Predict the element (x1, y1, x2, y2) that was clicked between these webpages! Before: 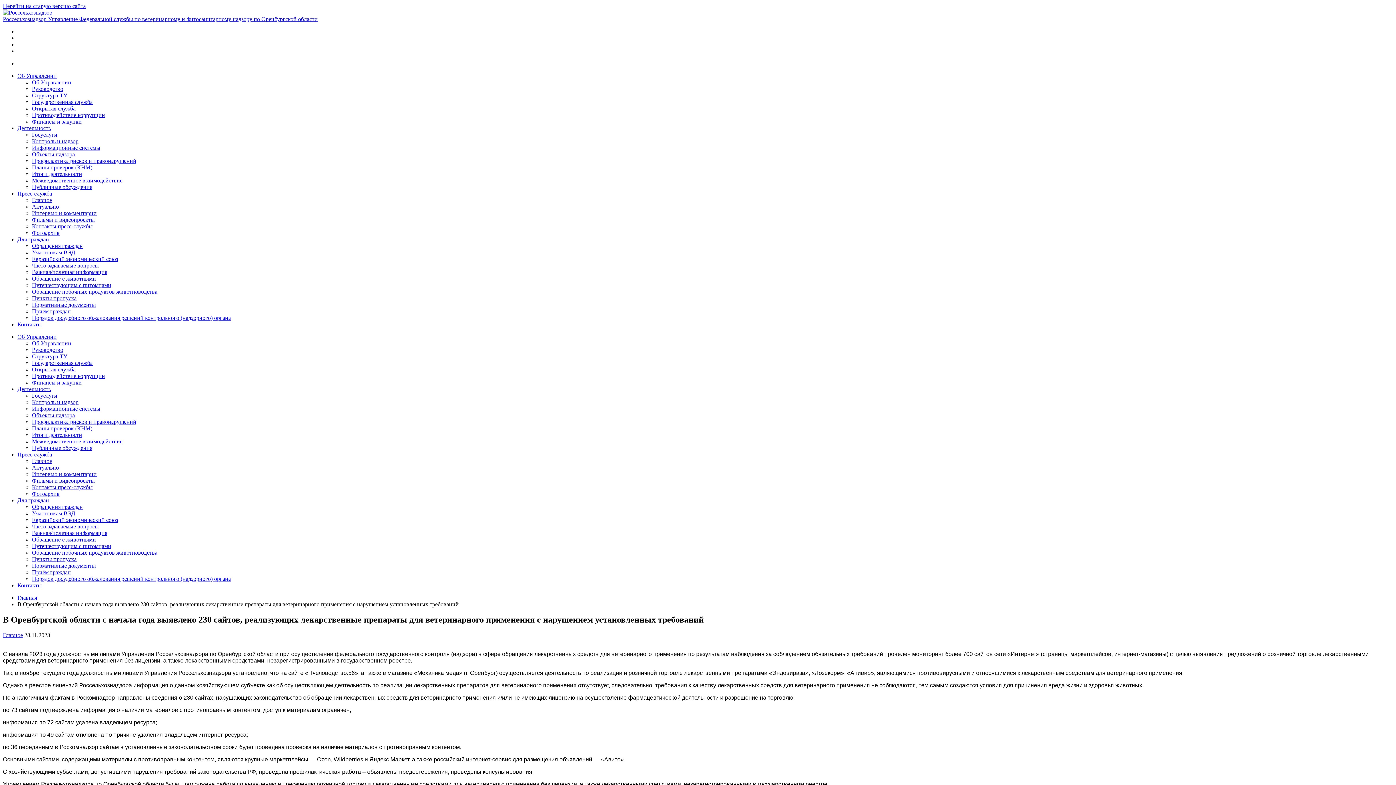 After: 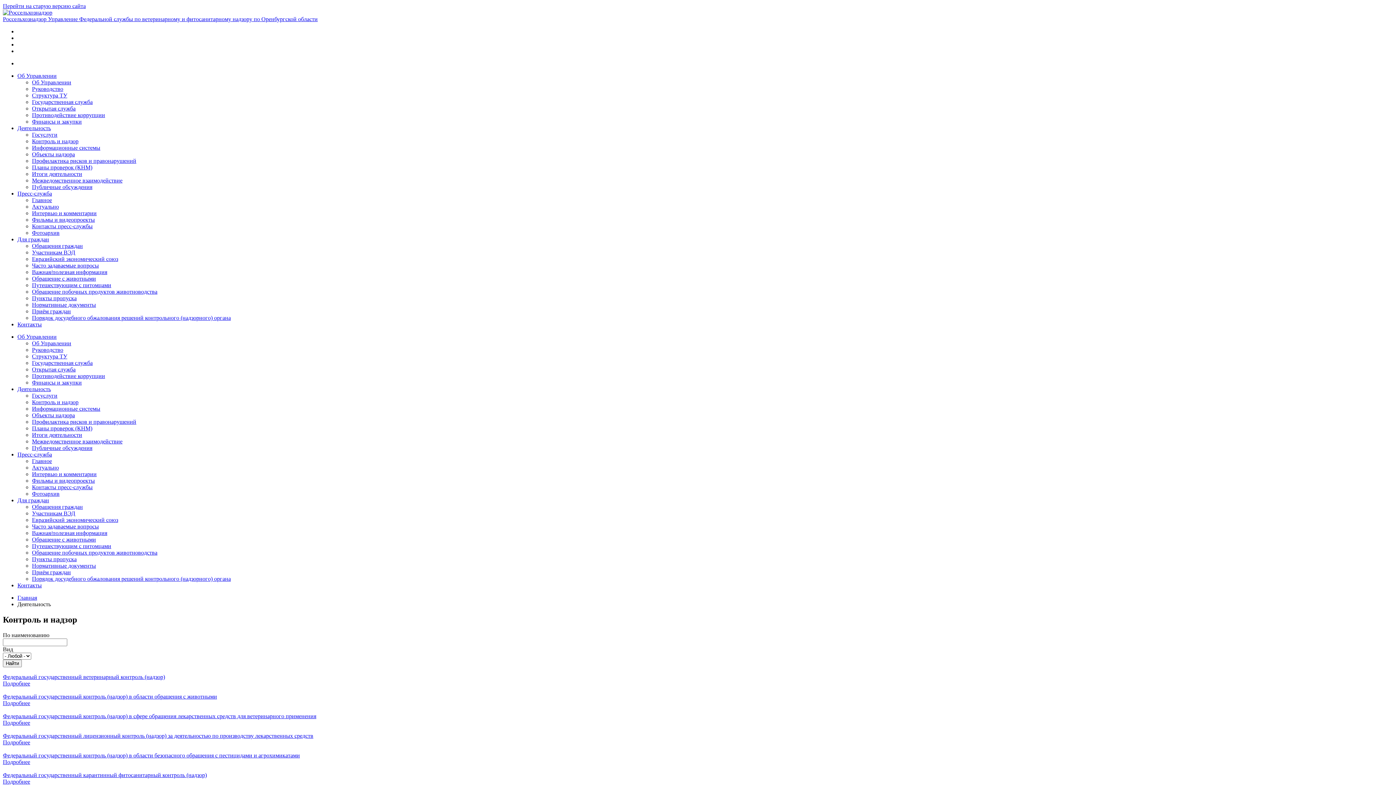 Action: label: Контроль и надзор bbox: (32, 399, 78, 405)